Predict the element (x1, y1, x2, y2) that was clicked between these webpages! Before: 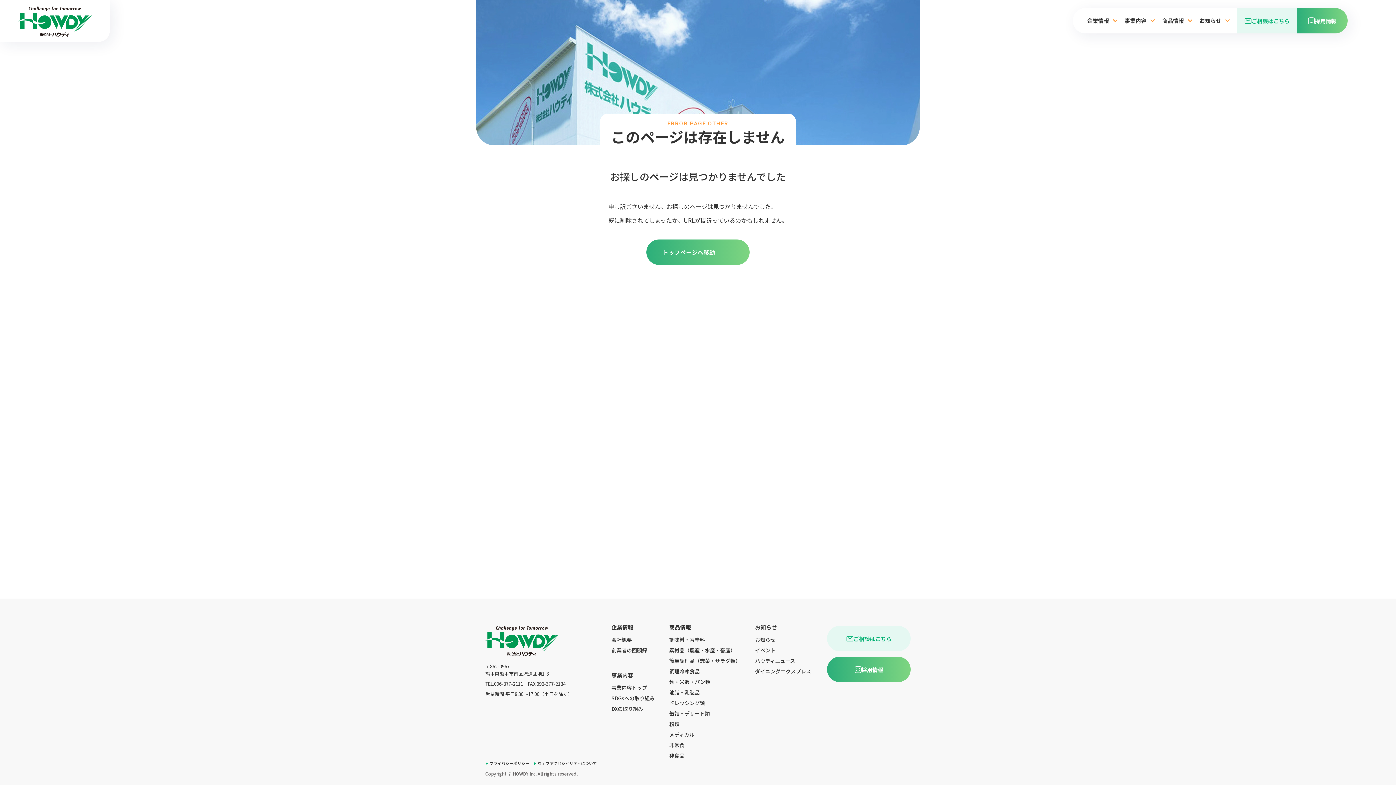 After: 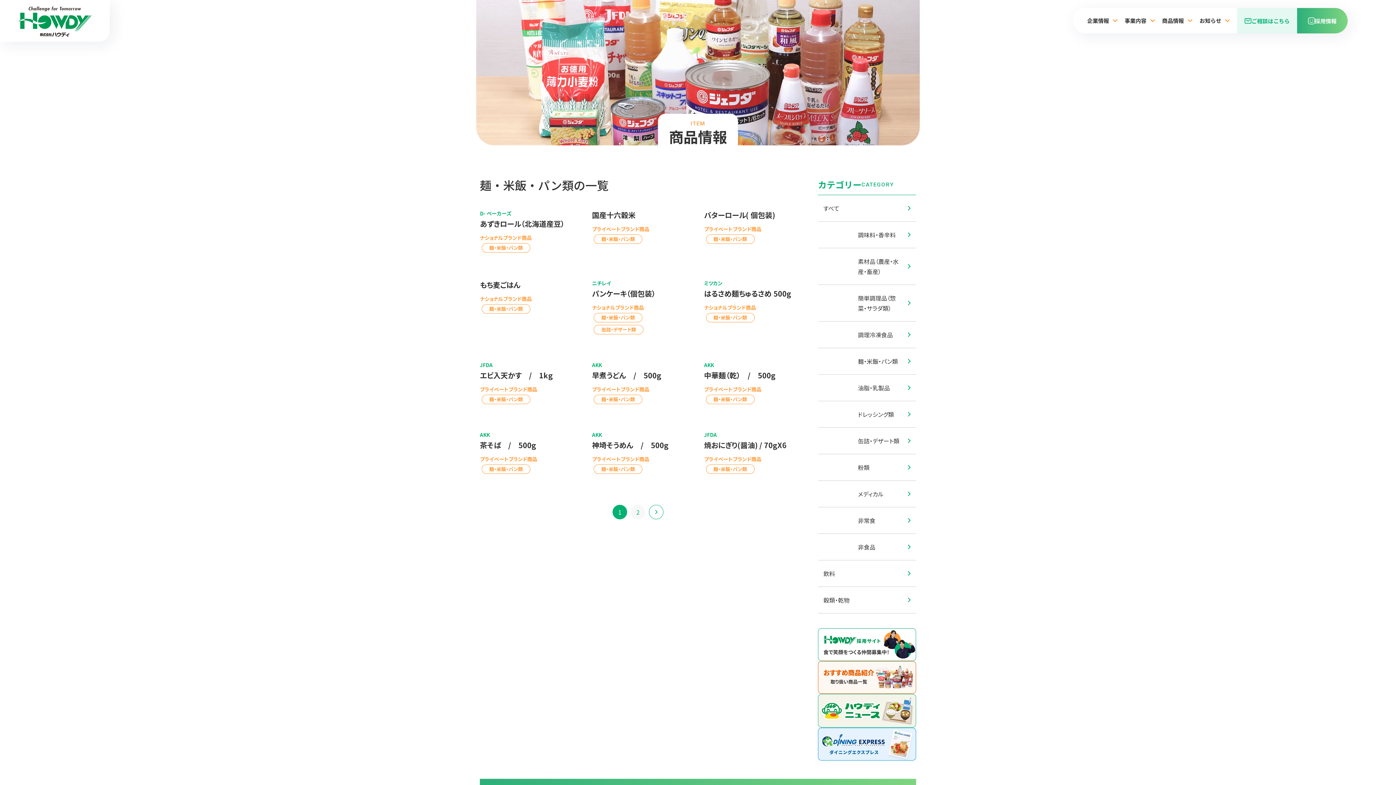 Action: bbox: (669, 678, 710, 685) label: 麺・米飯・パン類